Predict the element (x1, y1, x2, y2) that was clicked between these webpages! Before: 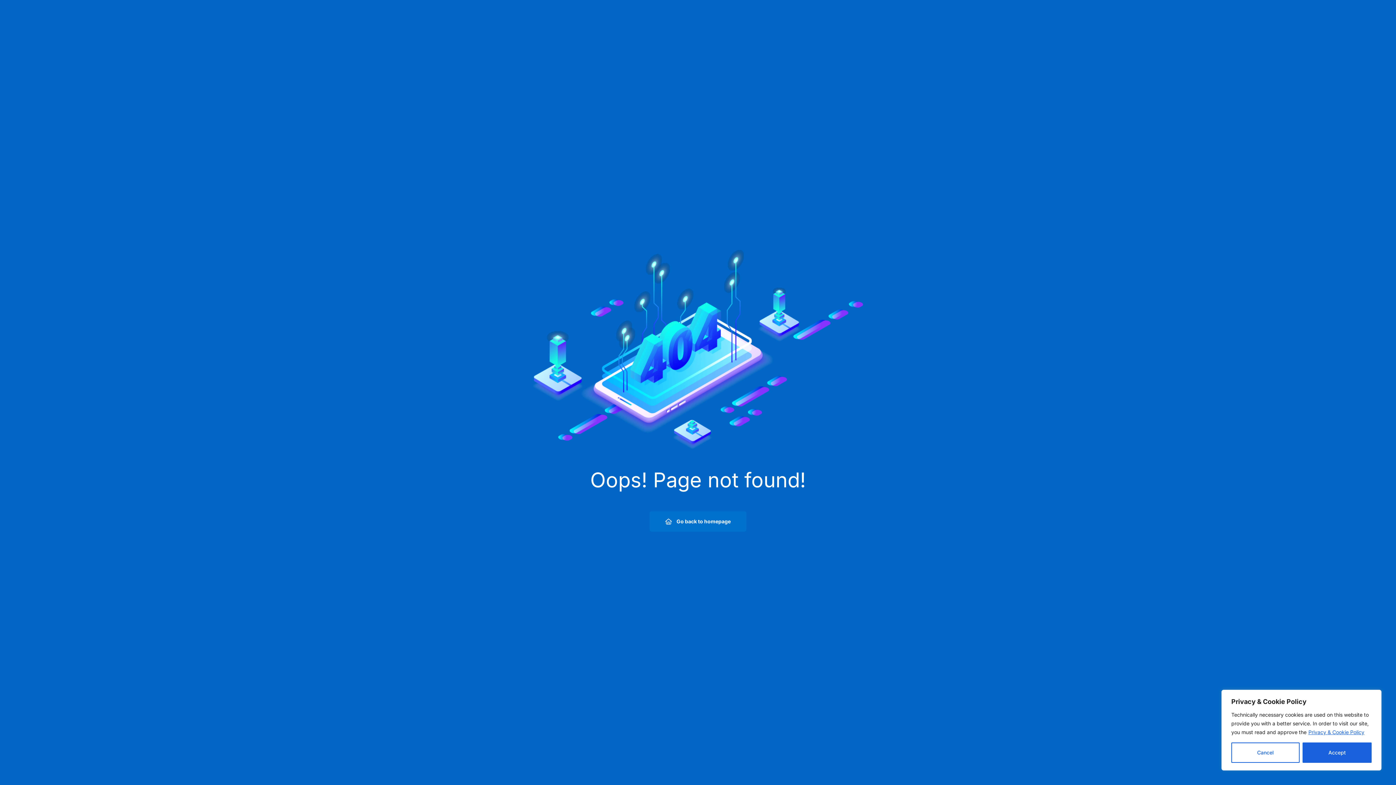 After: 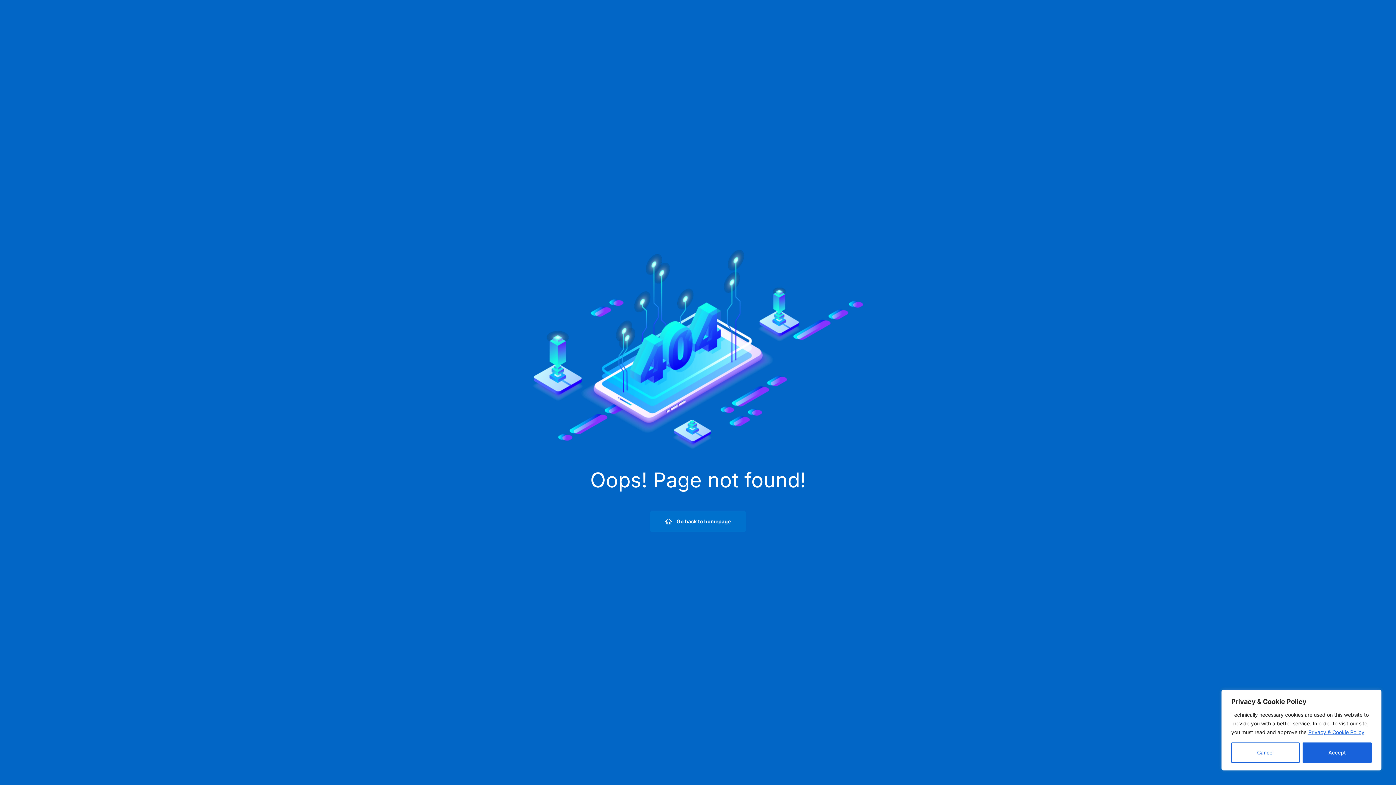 Action: label: Privacy & Cookie Policy bbox: (1308, 729, 1365, 736)